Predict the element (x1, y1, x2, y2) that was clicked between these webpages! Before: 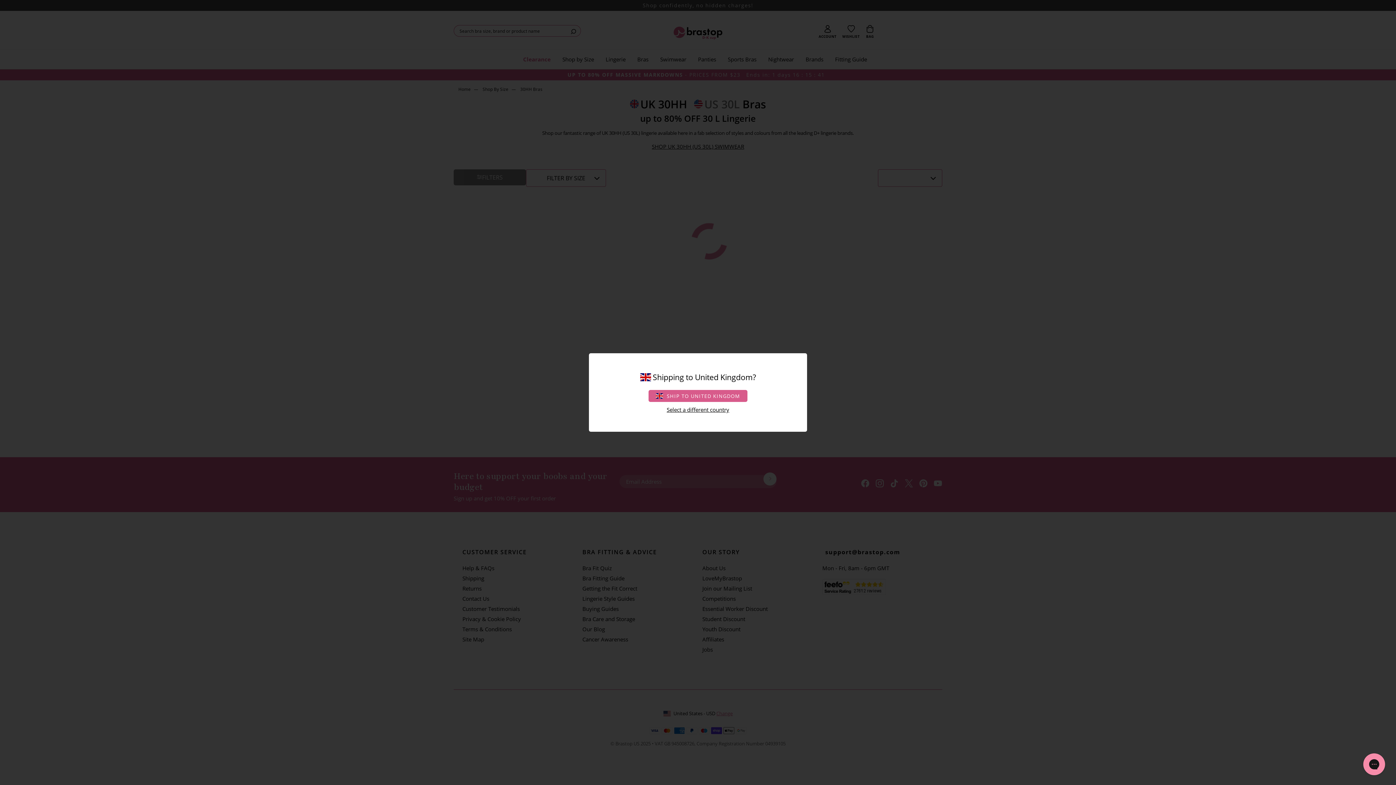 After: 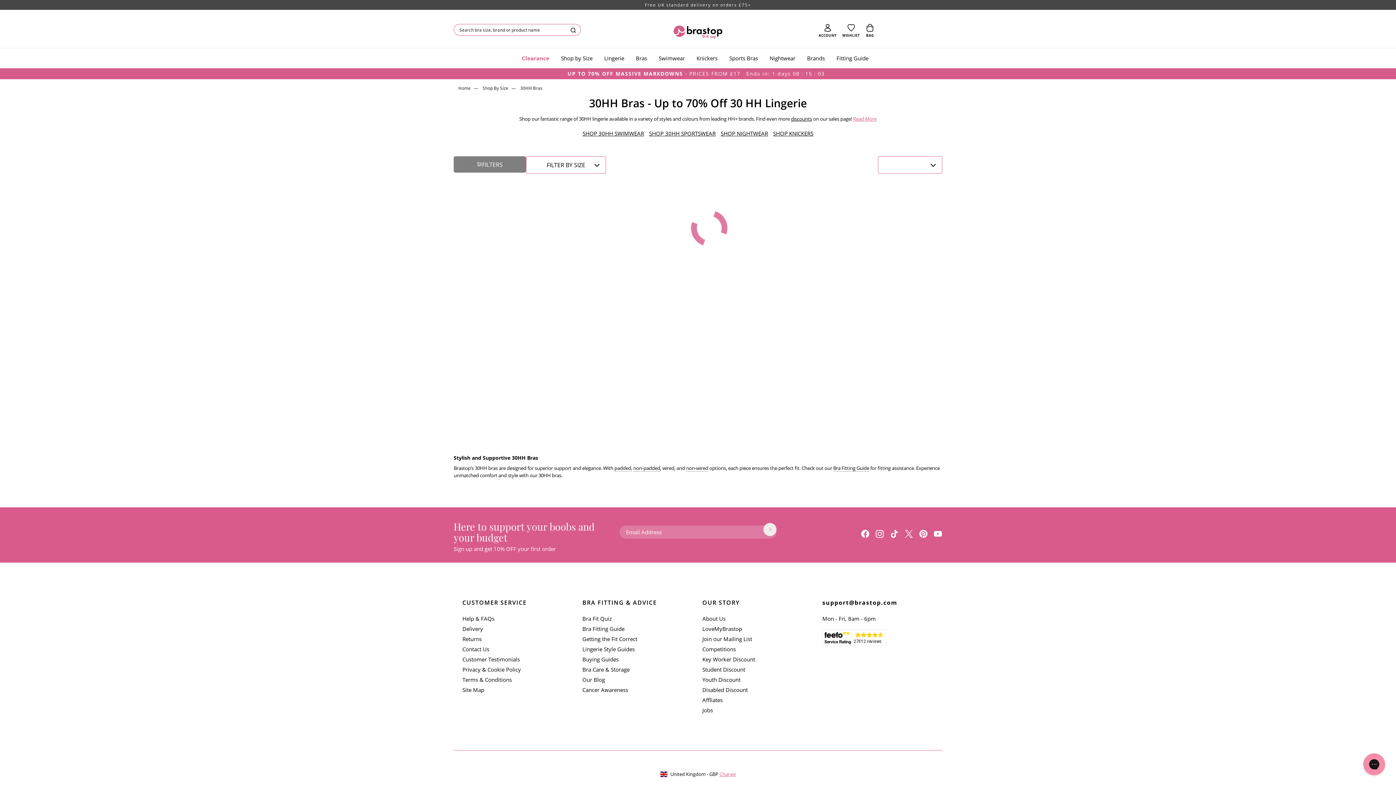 Action: label: SHIP TO
UNITED KINGDOM bbox: (648, 390, 747, 402)